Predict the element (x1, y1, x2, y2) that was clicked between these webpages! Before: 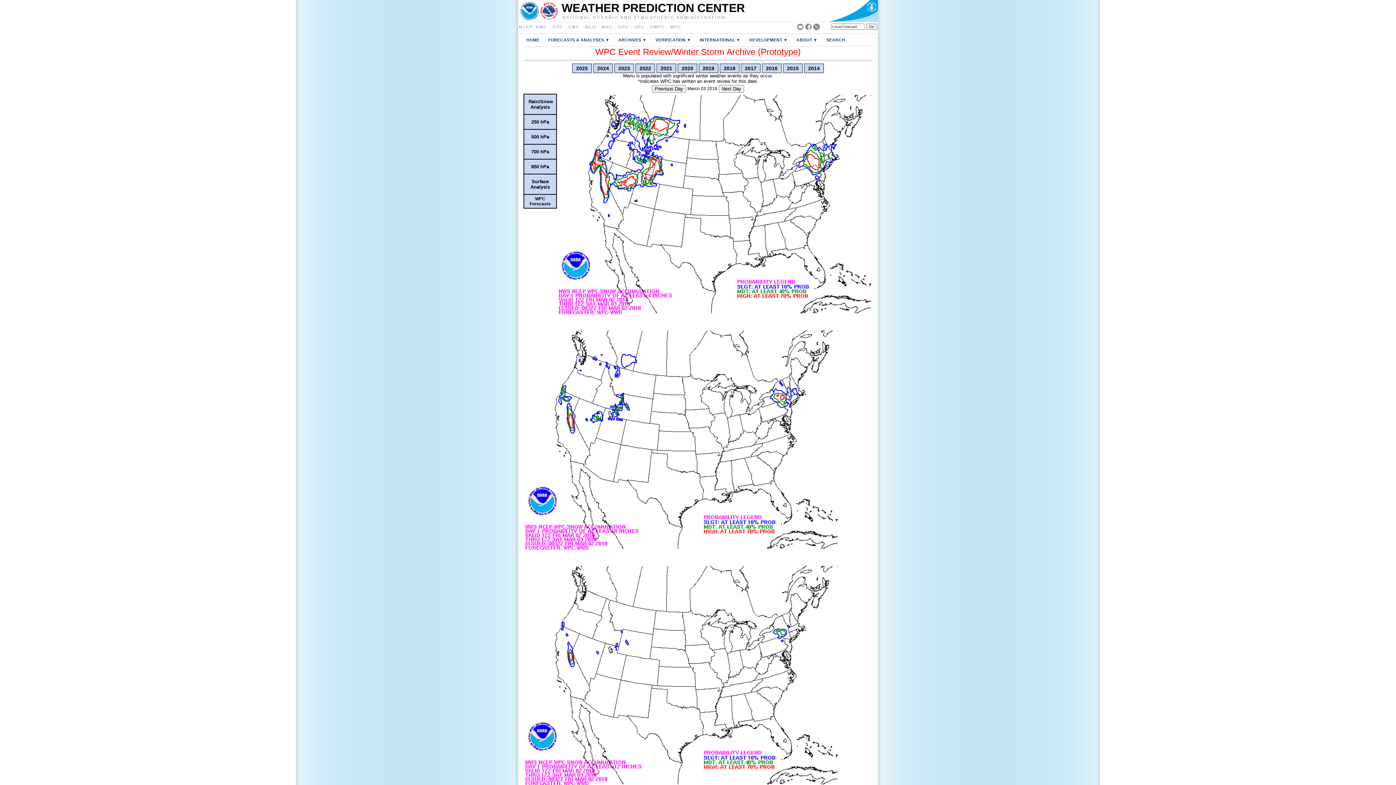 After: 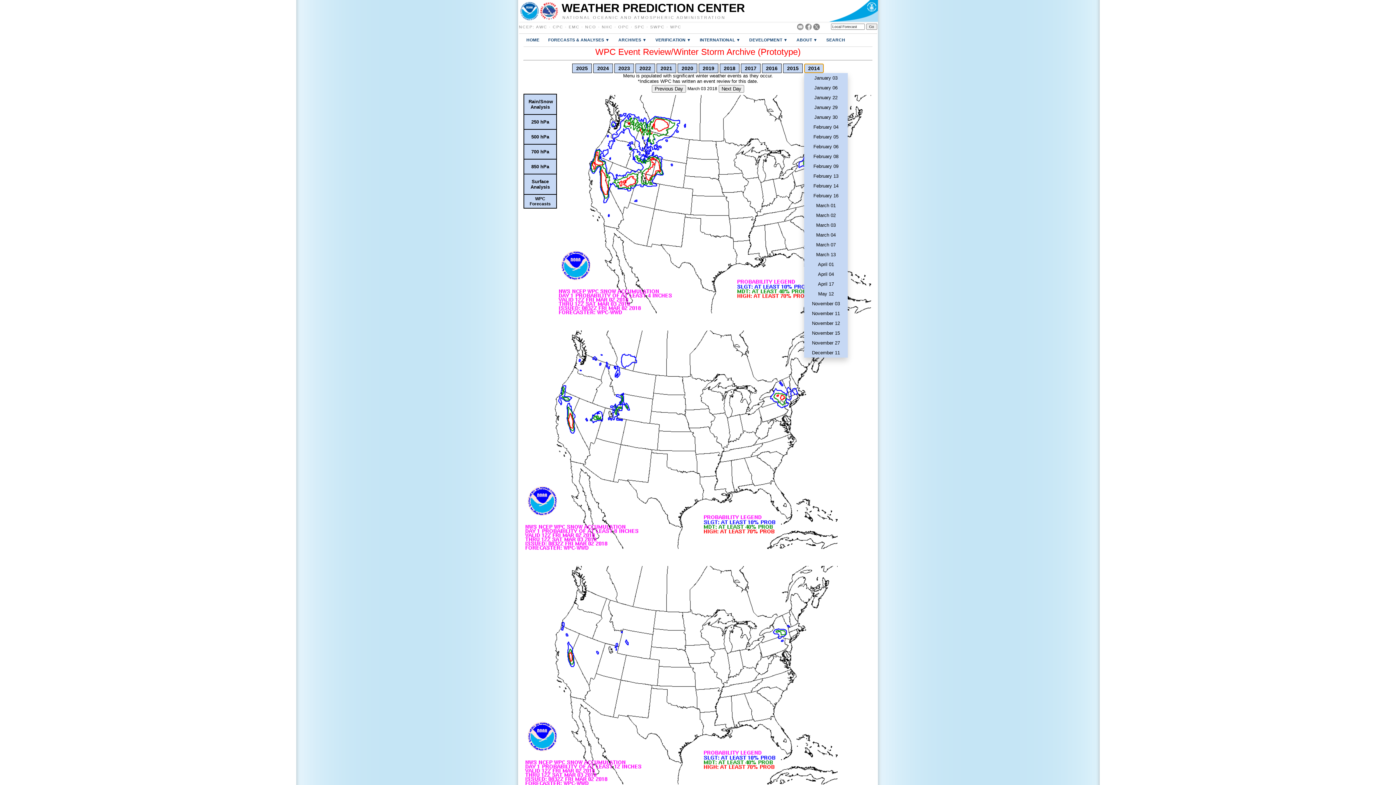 Action: bbox: (804, 63, 824, 73) label: 2014